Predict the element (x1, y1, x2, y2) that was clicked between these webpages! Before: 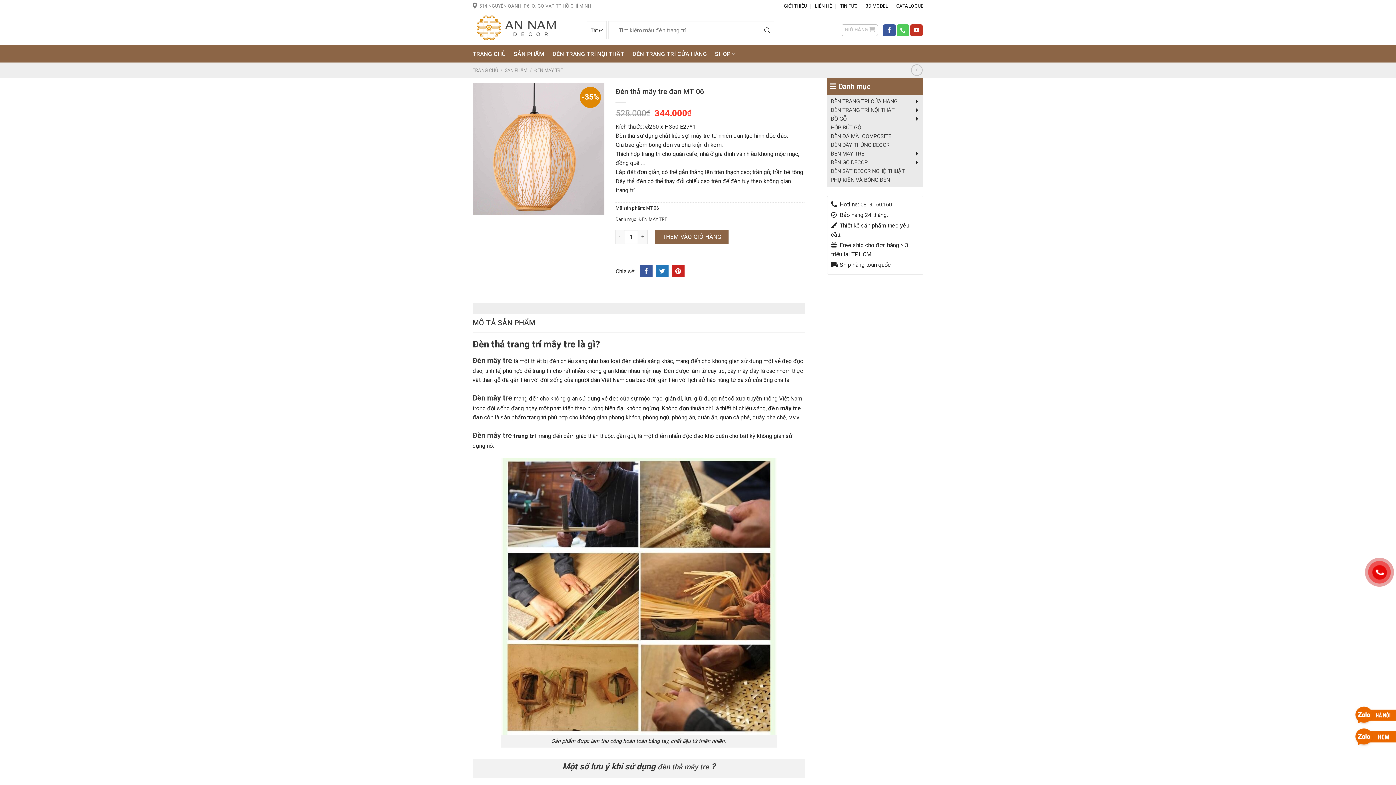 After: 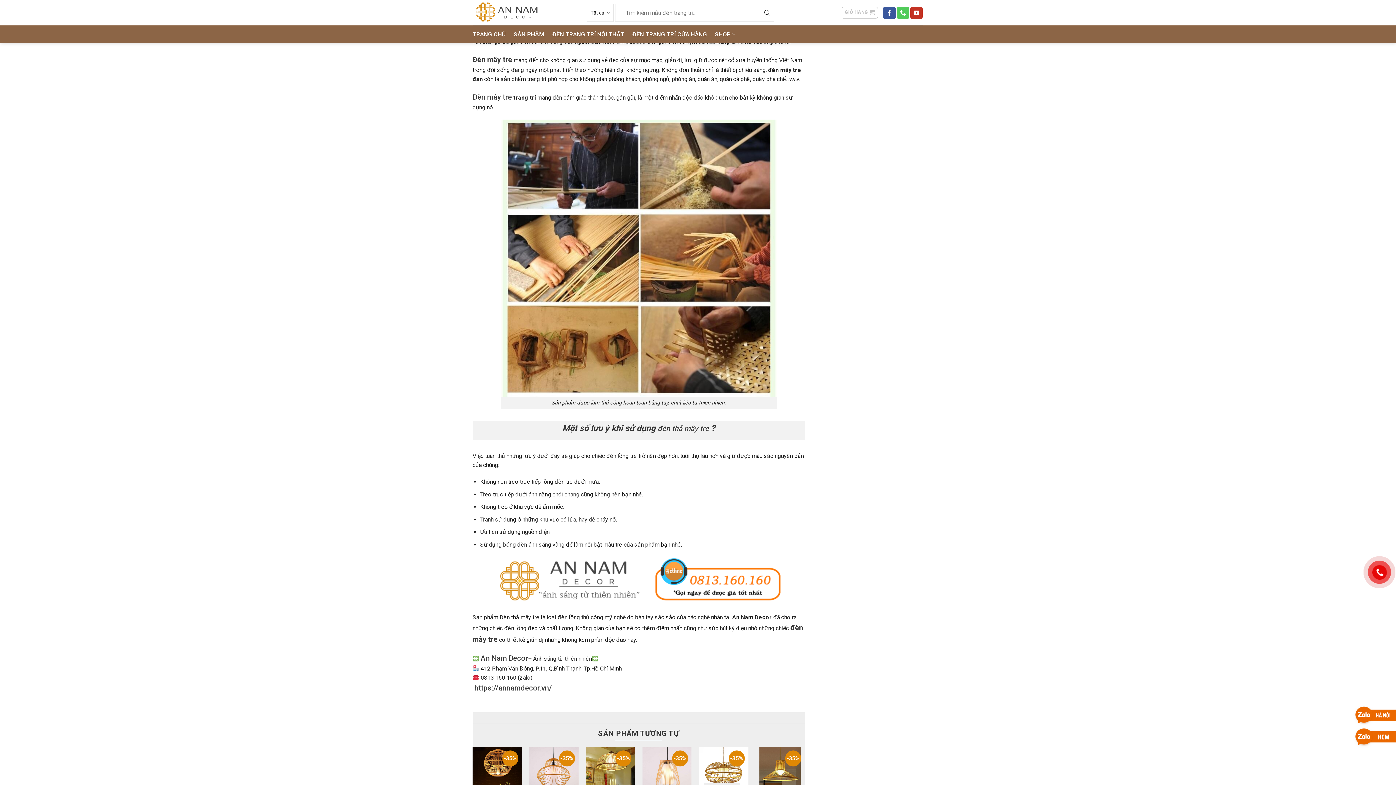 Action: label: MÔ TẢ SẢN PHẨM bbox: (472, 313, 535, 332)